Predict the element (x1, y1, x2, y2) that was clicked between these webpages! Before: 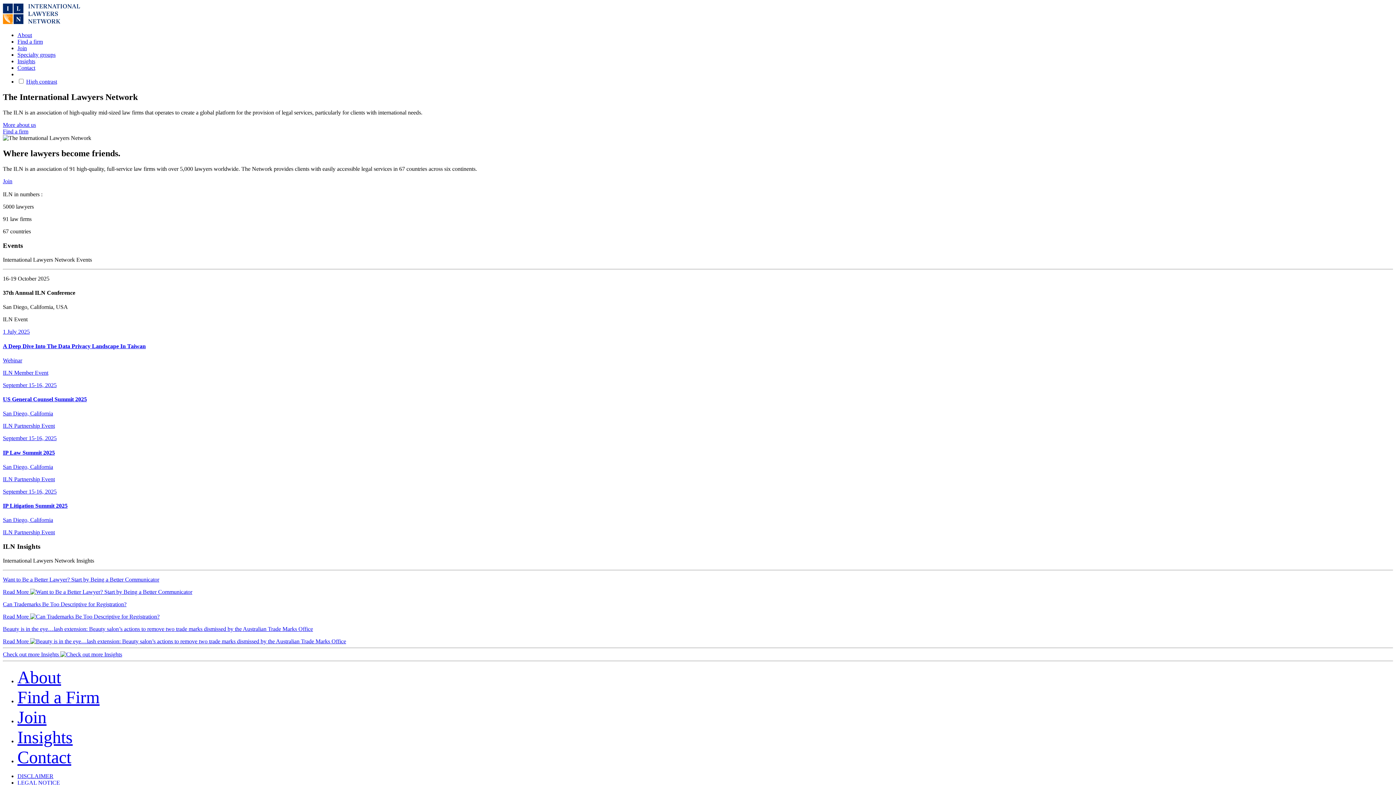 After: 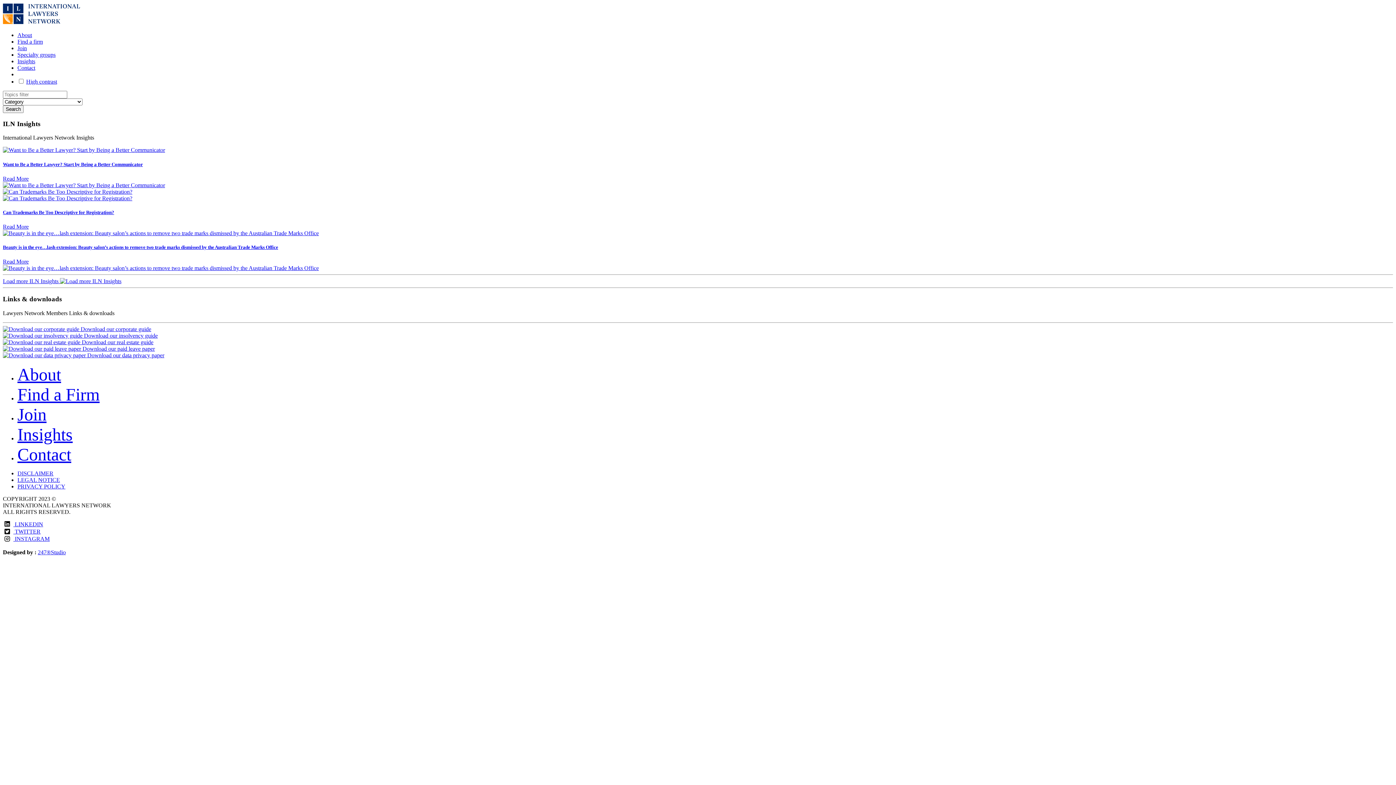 Action: bbox: (2, 651, 122, 657) label: Check out more Insights 